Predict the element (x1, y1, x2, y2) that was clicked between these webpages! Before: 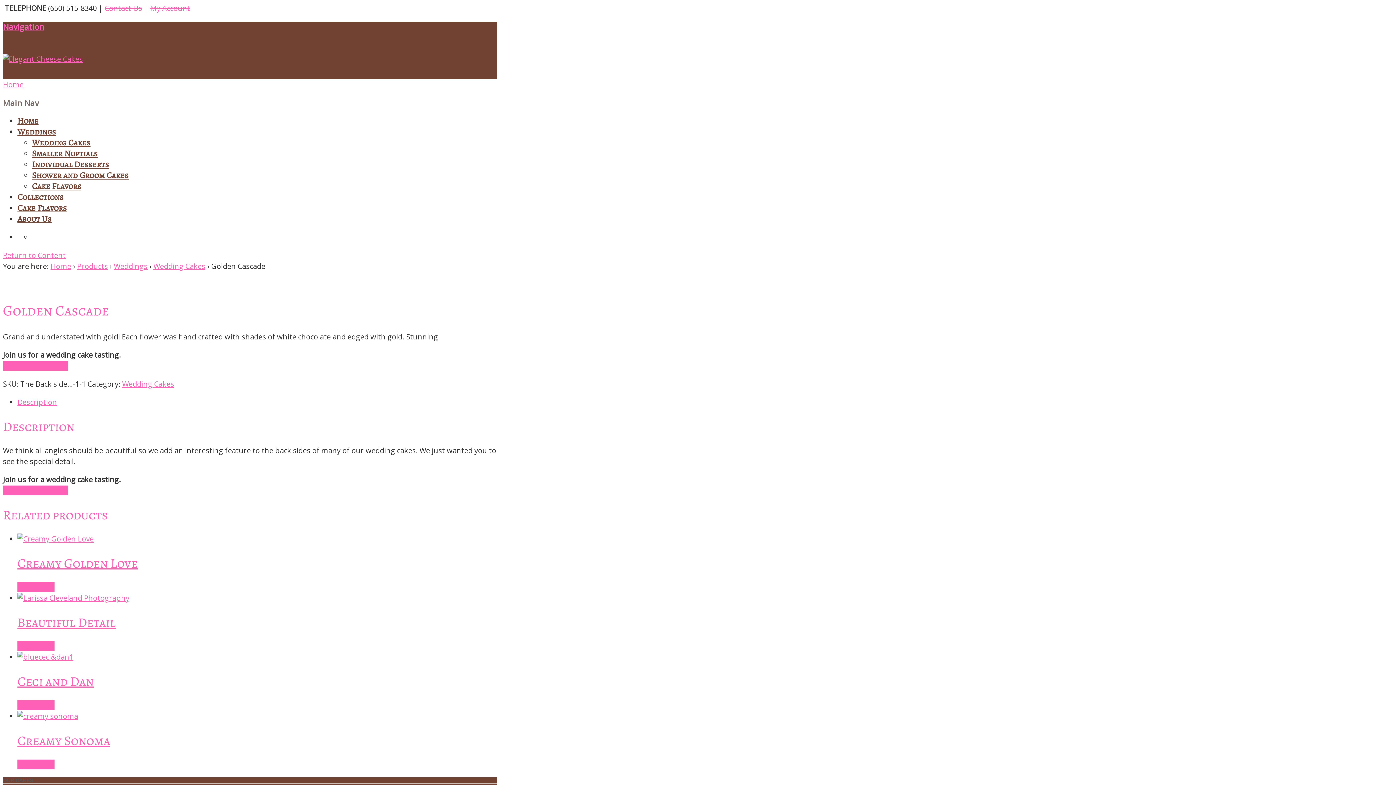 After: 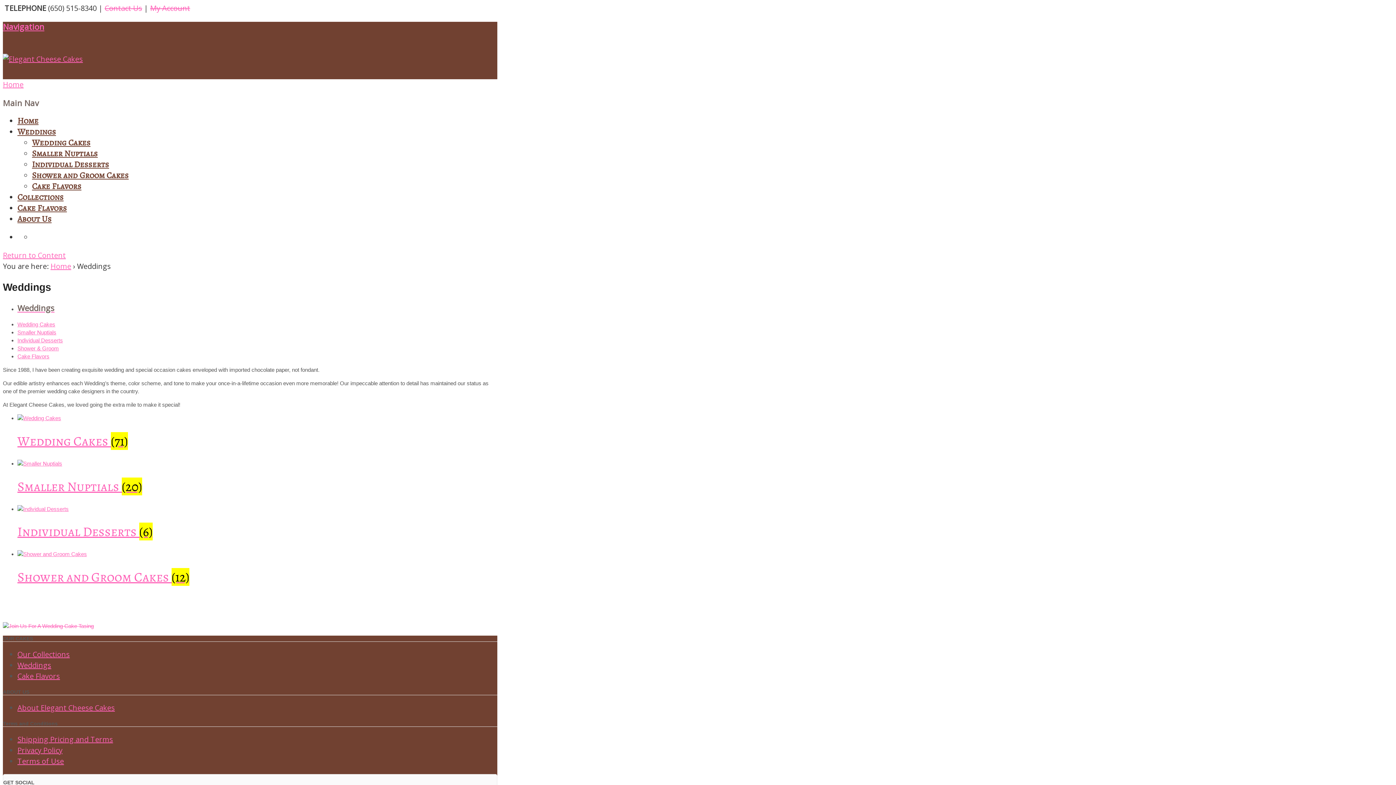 Action: bbox: (17, 126, 56, 137) label: Weddings